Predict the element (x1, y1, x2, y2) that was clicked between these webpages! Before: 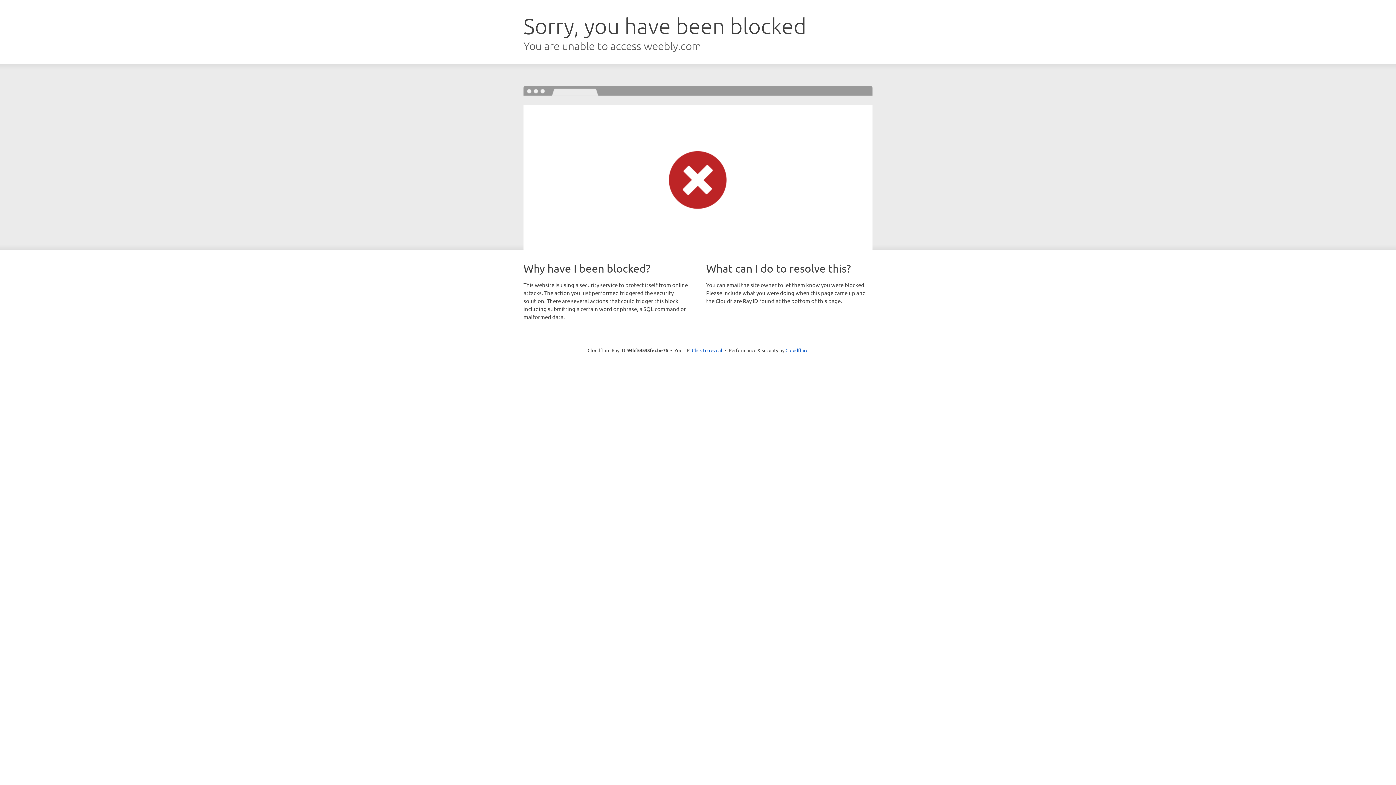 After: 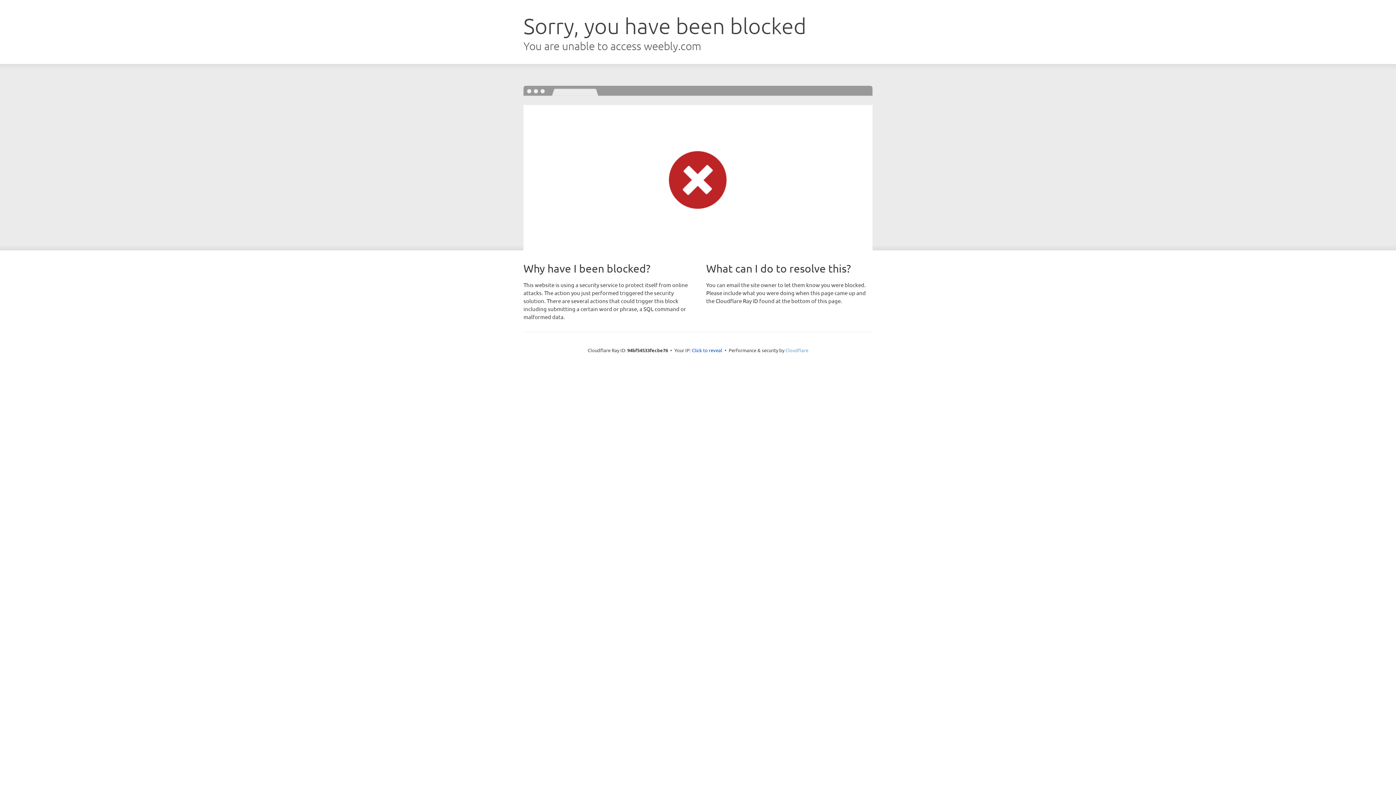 Action: label: Cloudflare bbox: (785, 347, 808, 353)